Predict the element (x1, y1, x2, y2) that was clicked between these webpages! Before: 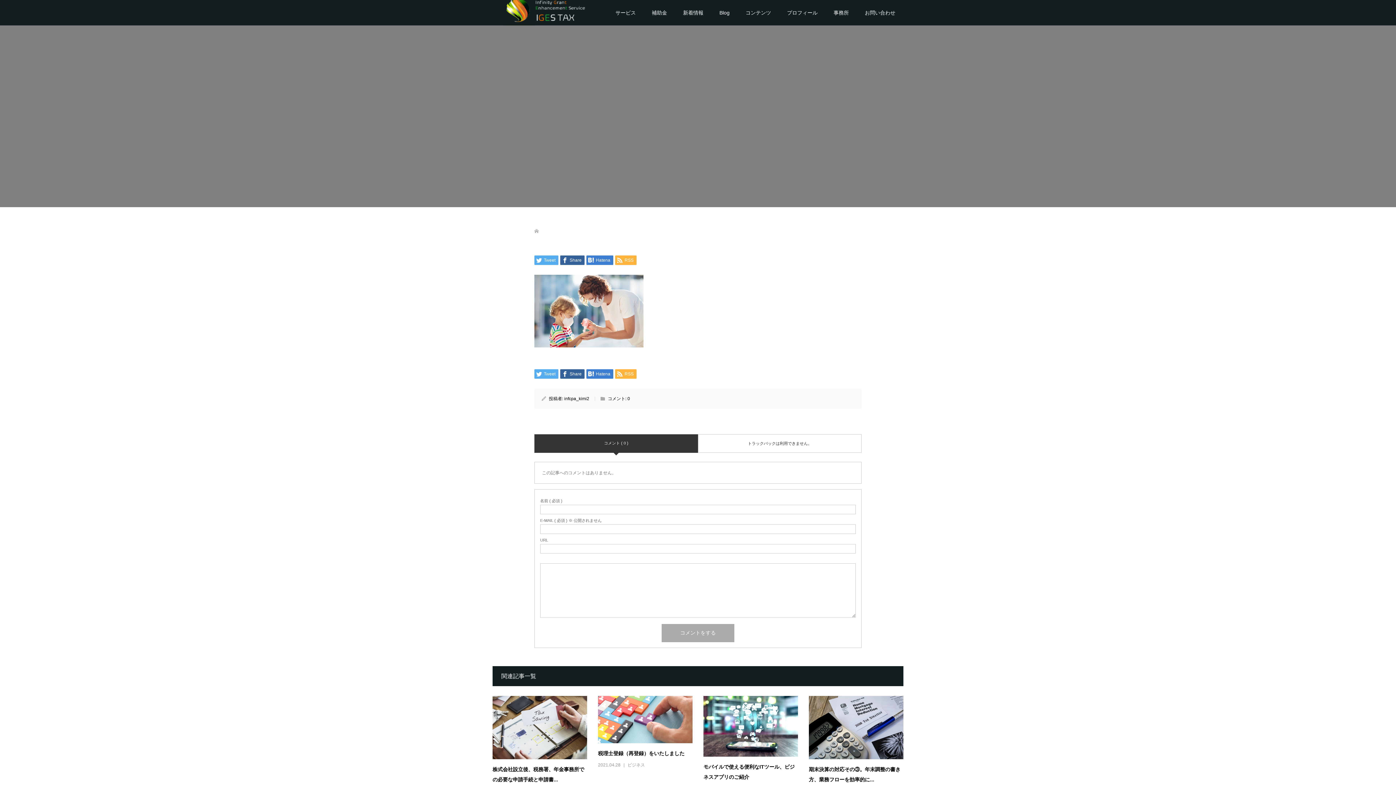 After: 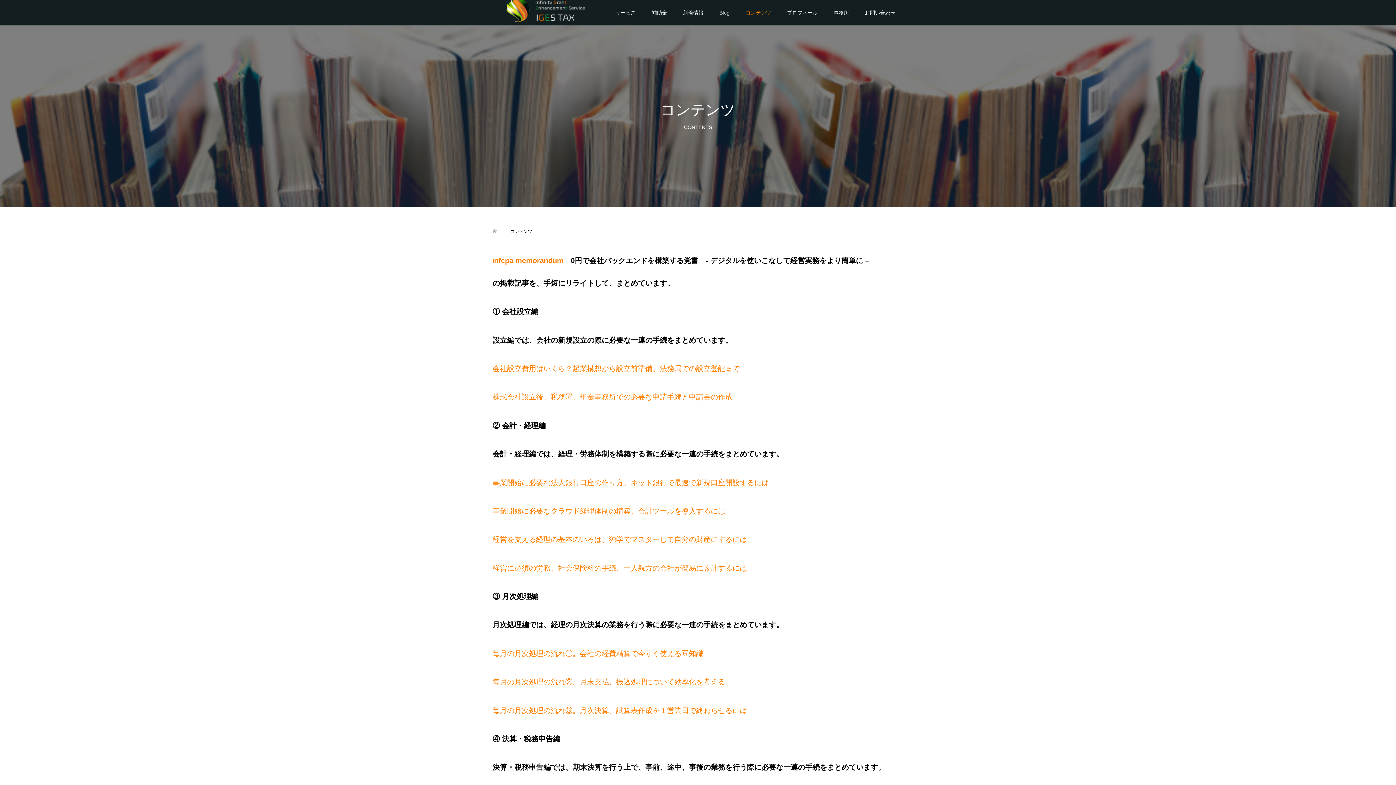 Action: bbox: (737, 0, 779, 25) label: コンテンツ